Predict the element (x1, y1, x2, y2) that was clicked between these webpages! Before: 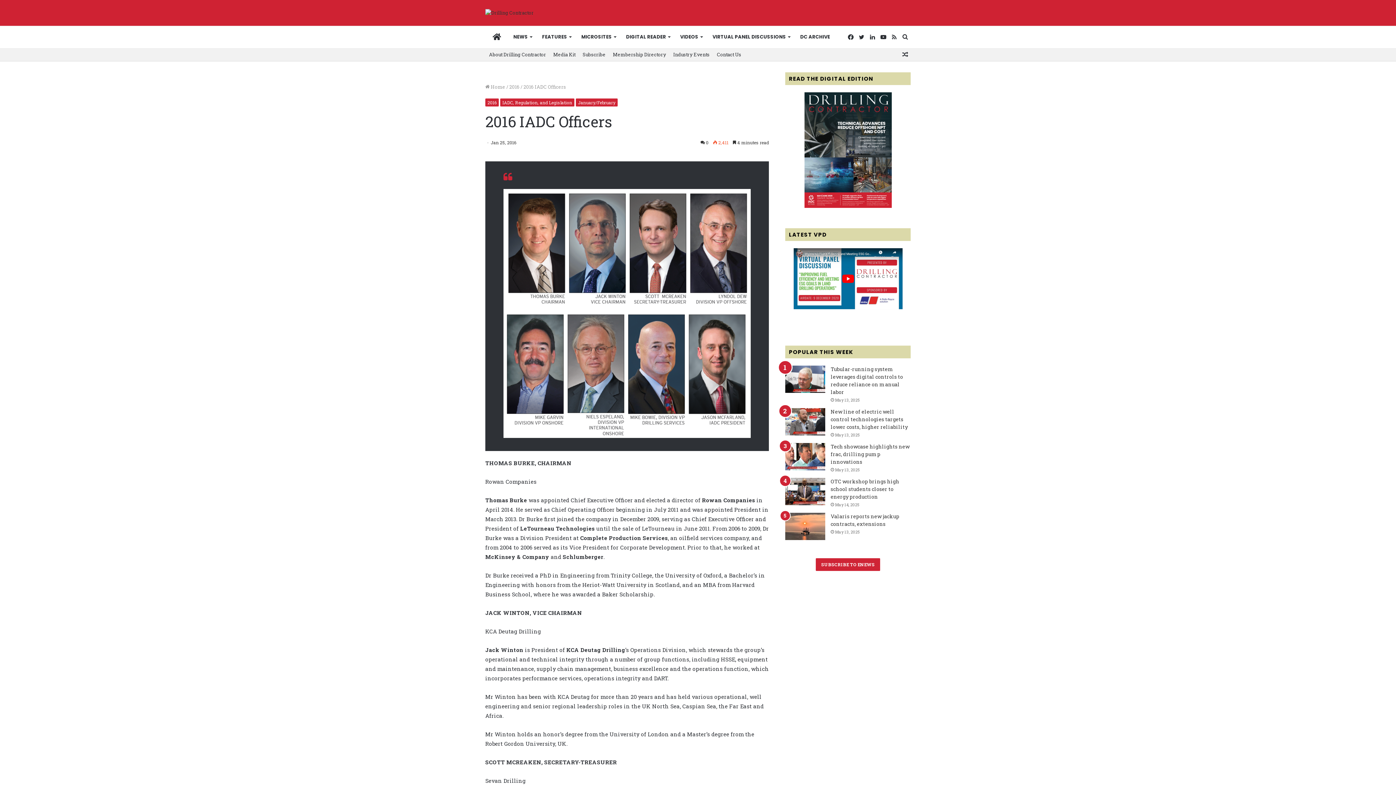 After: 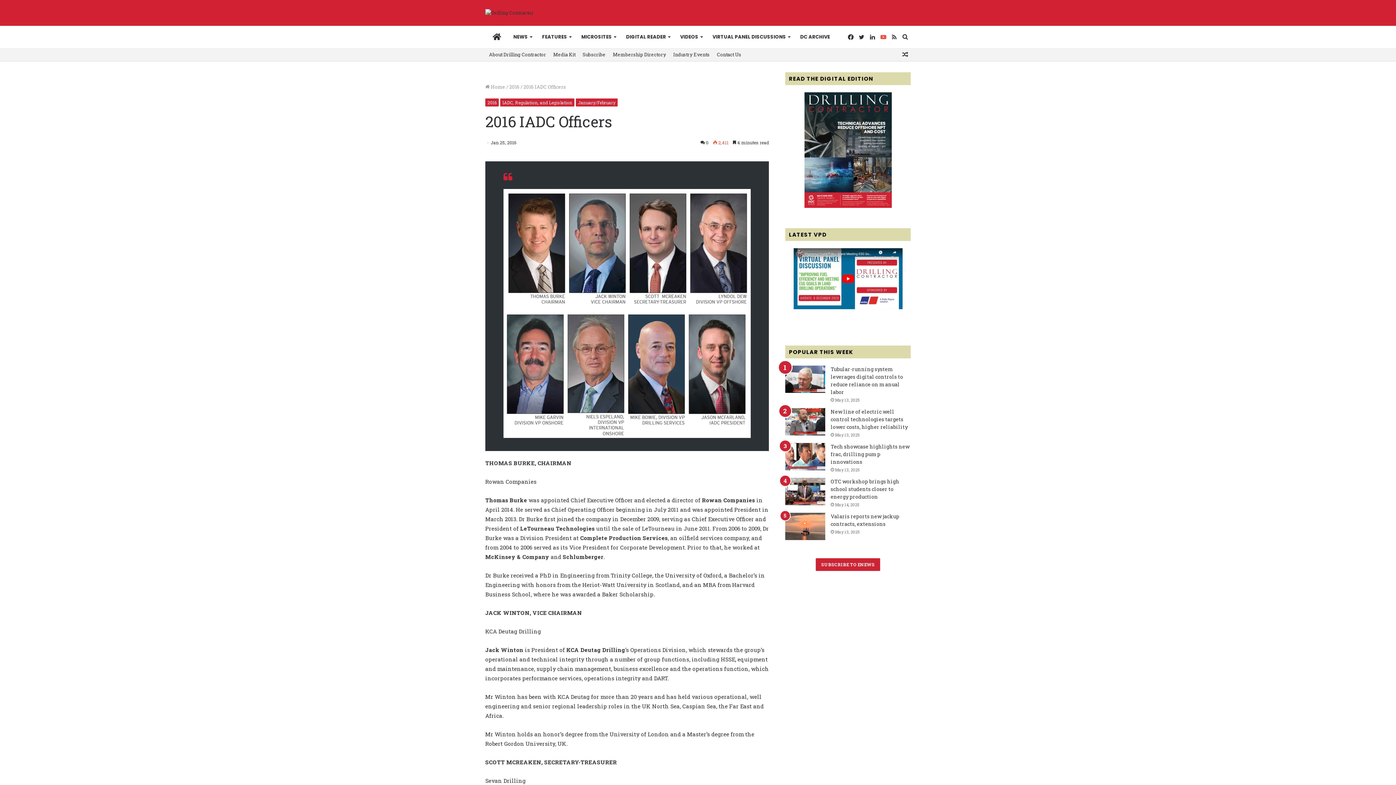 Action: label: YouTube bbox: (878, 26, 889, 48)